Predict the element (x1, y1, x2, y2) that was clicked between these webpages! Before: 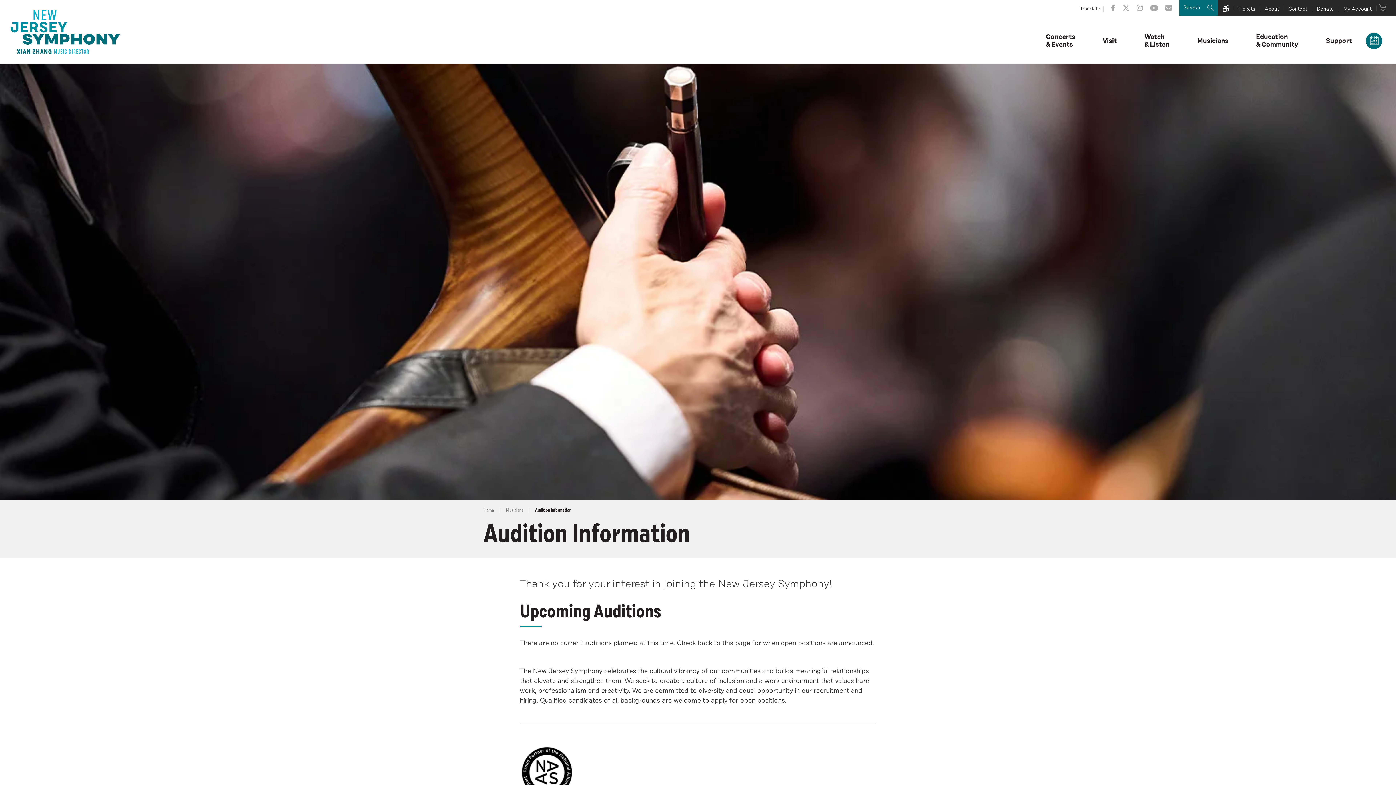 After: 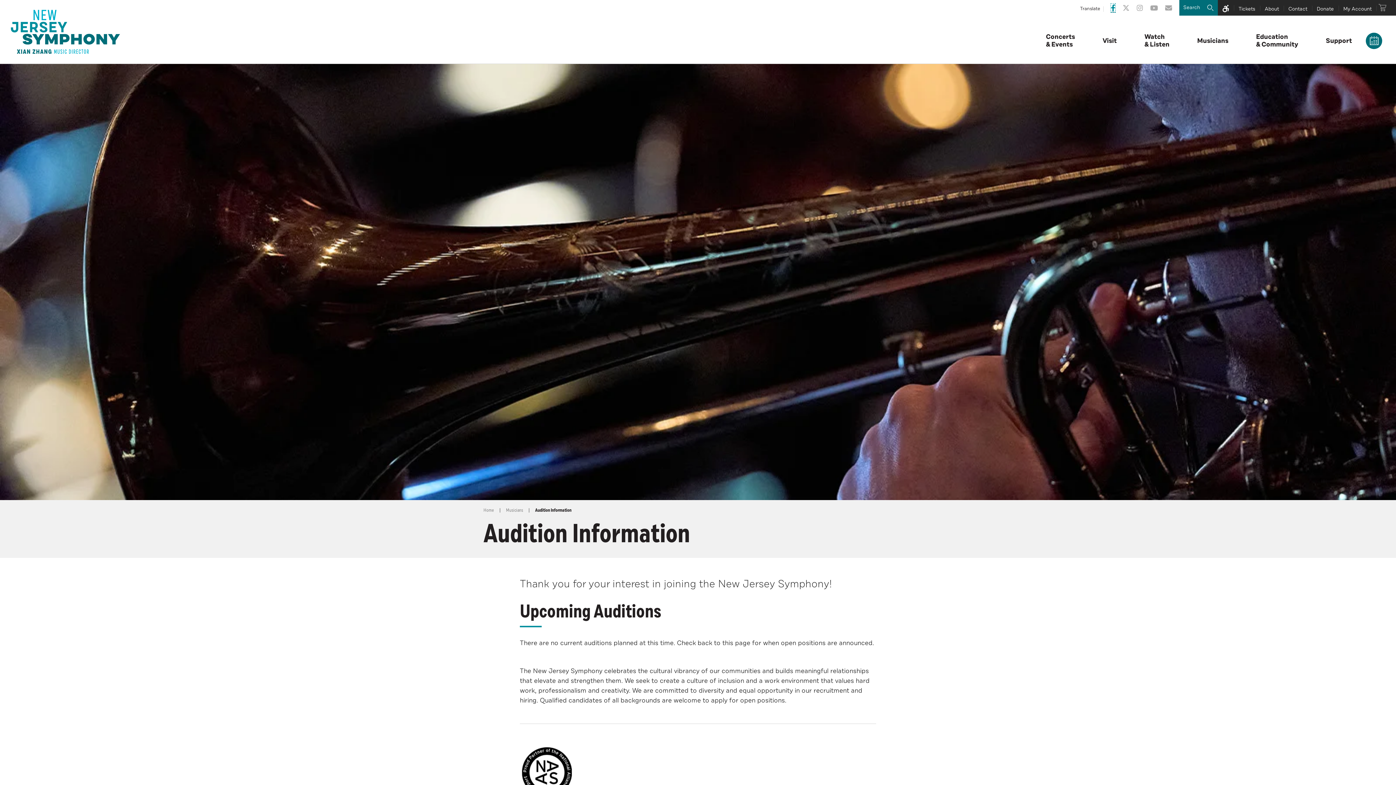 Action: label: Facebook bbox: (1111, 3, 1115, 12)